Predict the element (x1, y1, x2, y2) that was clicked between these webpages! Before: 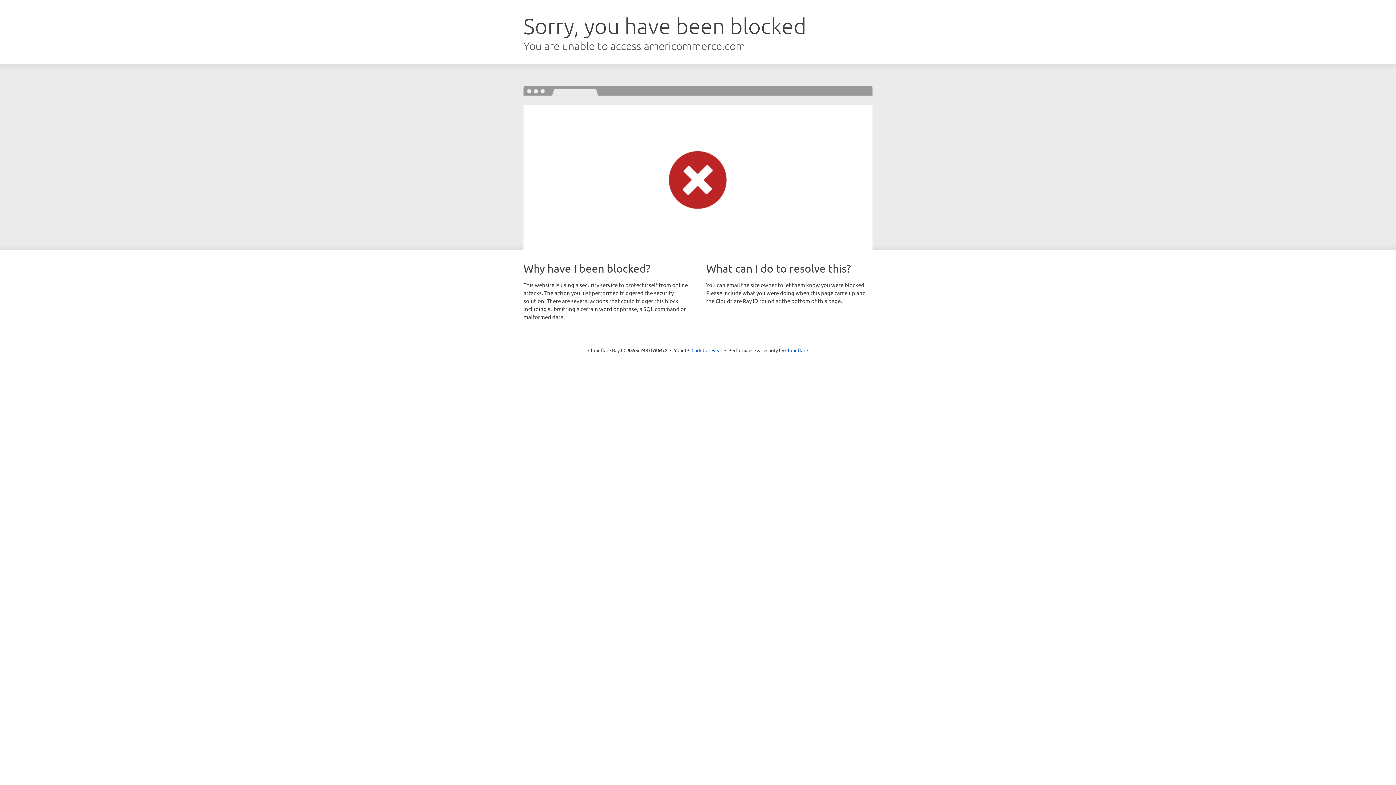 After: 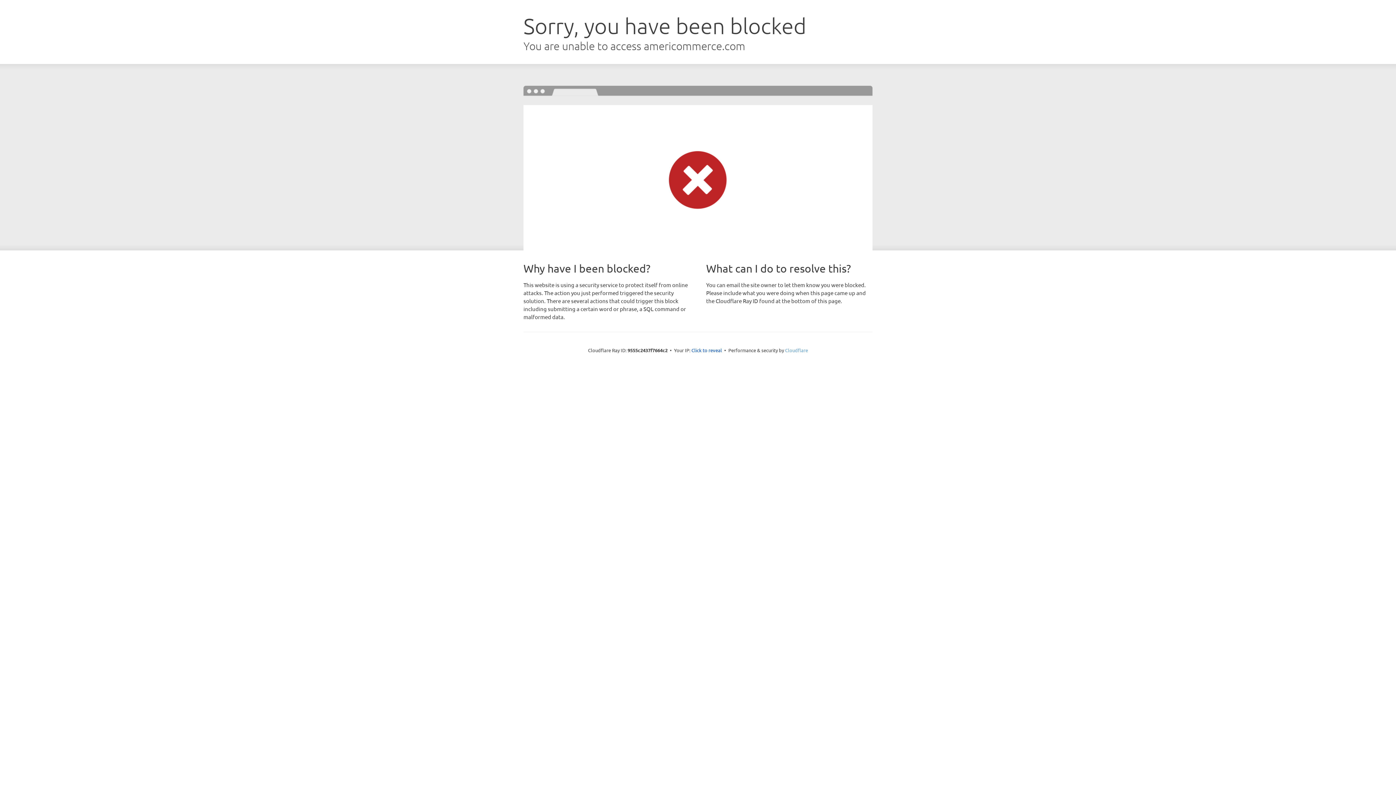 Action: bbox: (785, 347, 808, 353) label: Cloudflare